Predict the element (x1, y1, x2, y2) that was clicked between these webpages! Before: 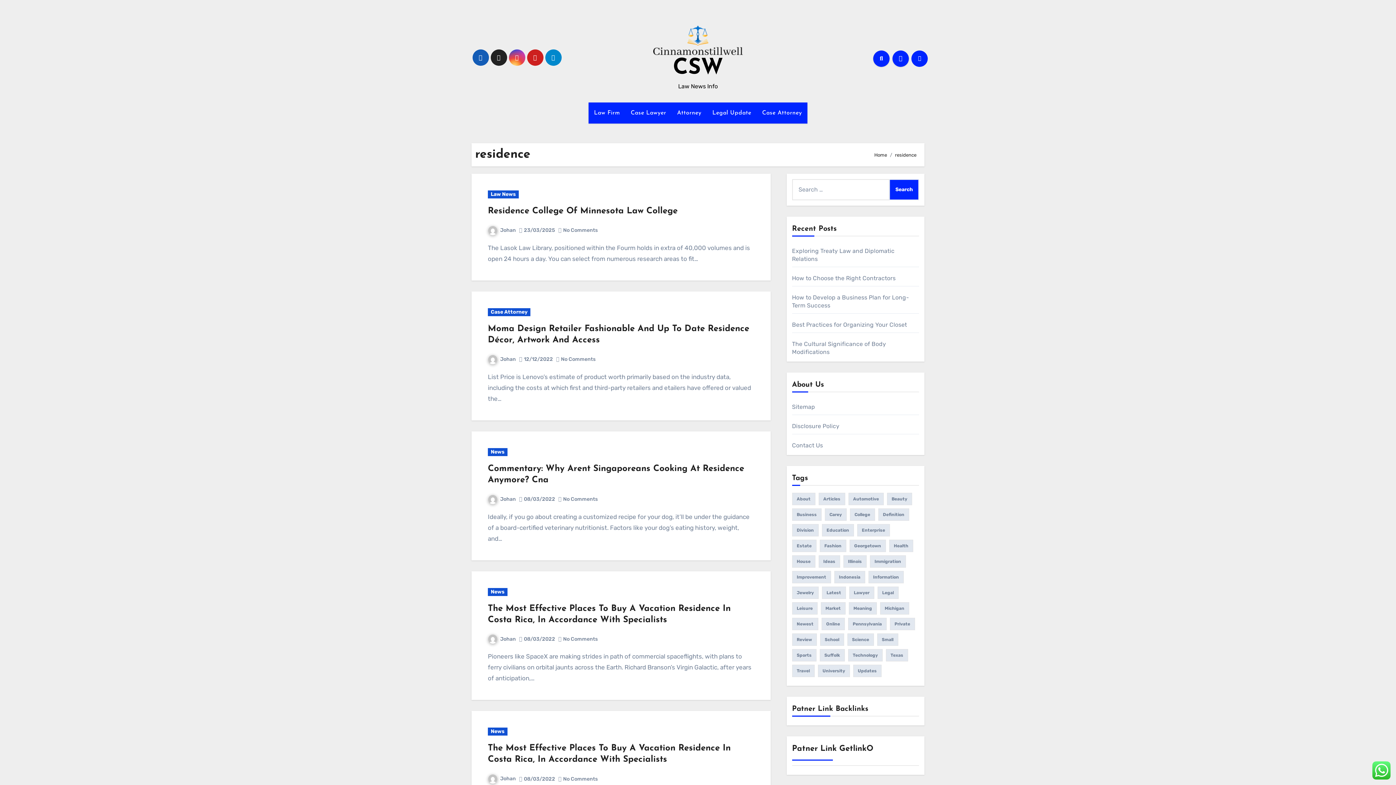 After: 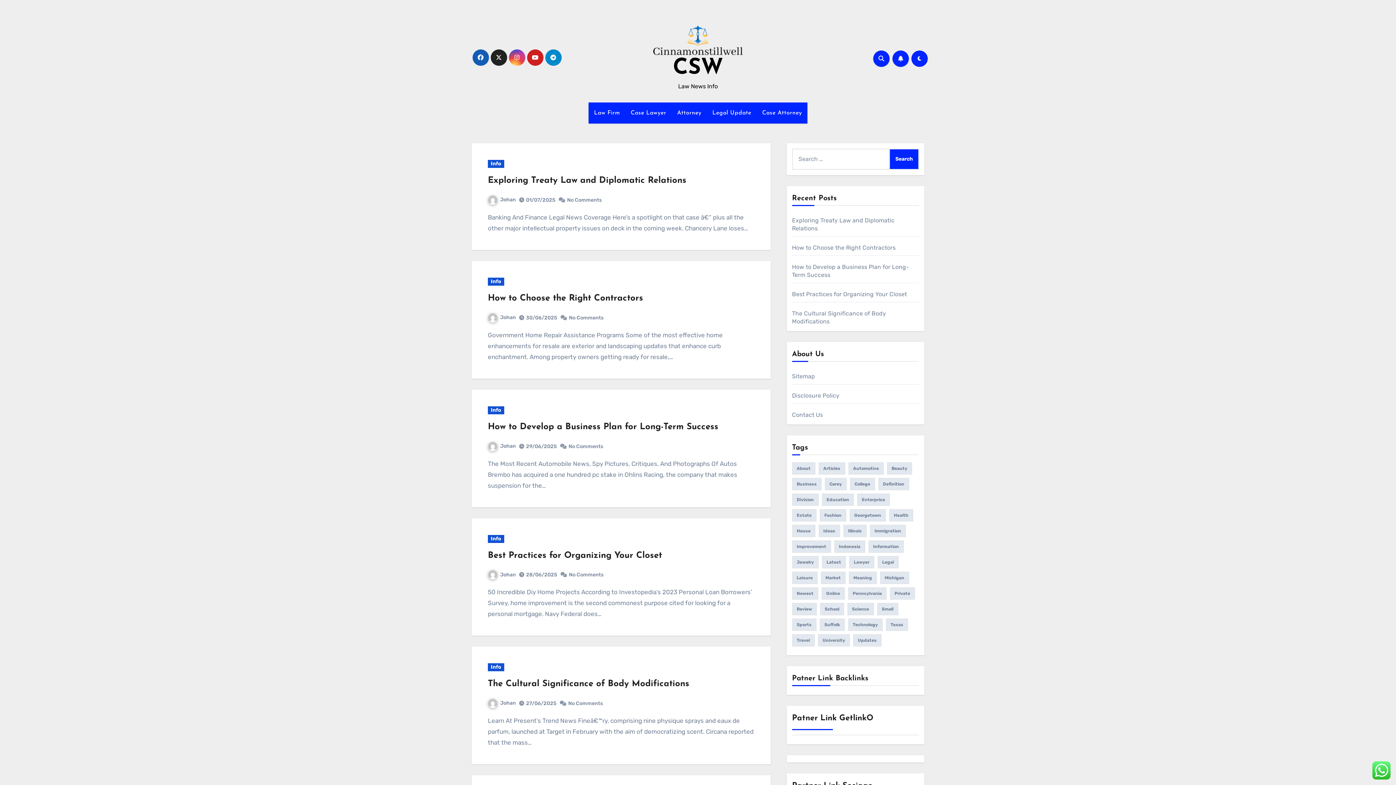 Action: bbox: (524, 776, 555, 782) label: 08/03/2022